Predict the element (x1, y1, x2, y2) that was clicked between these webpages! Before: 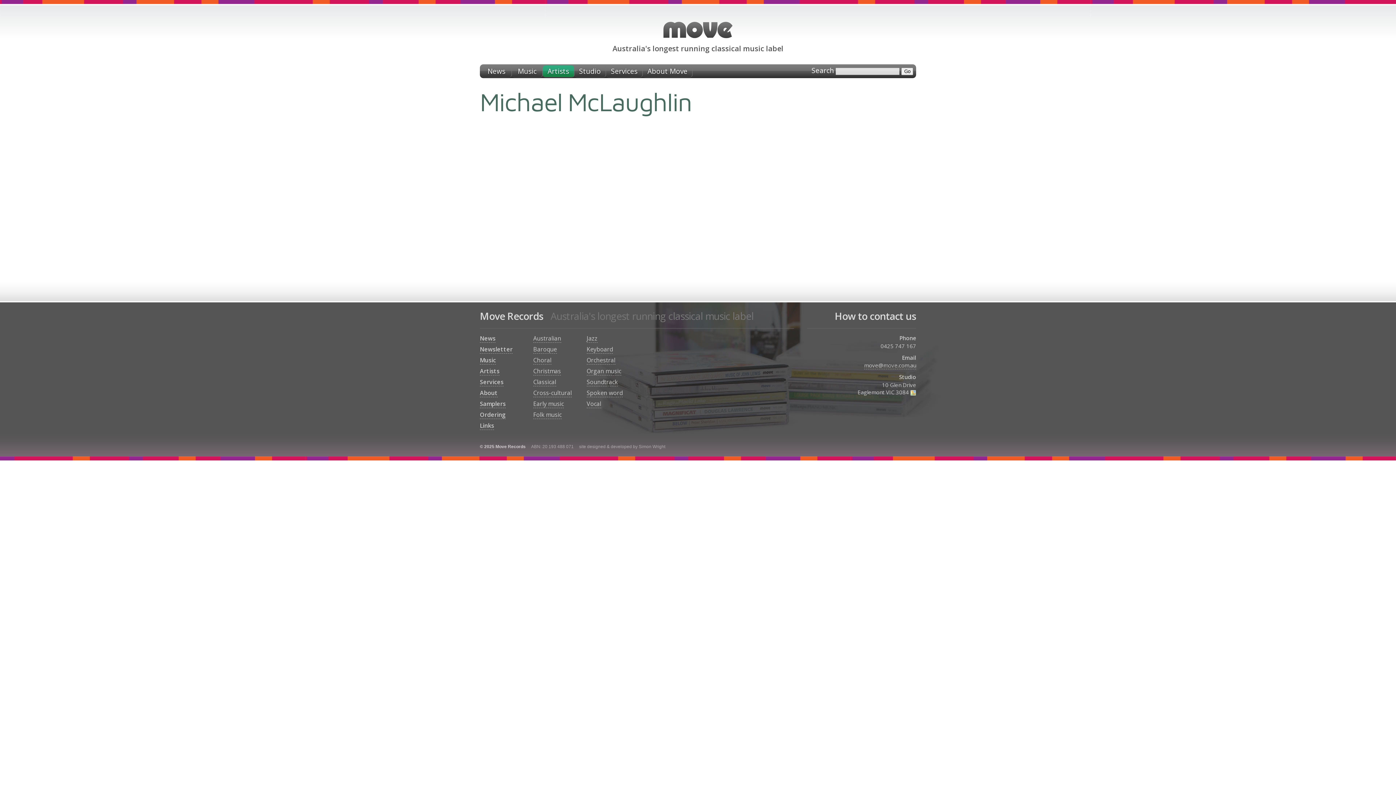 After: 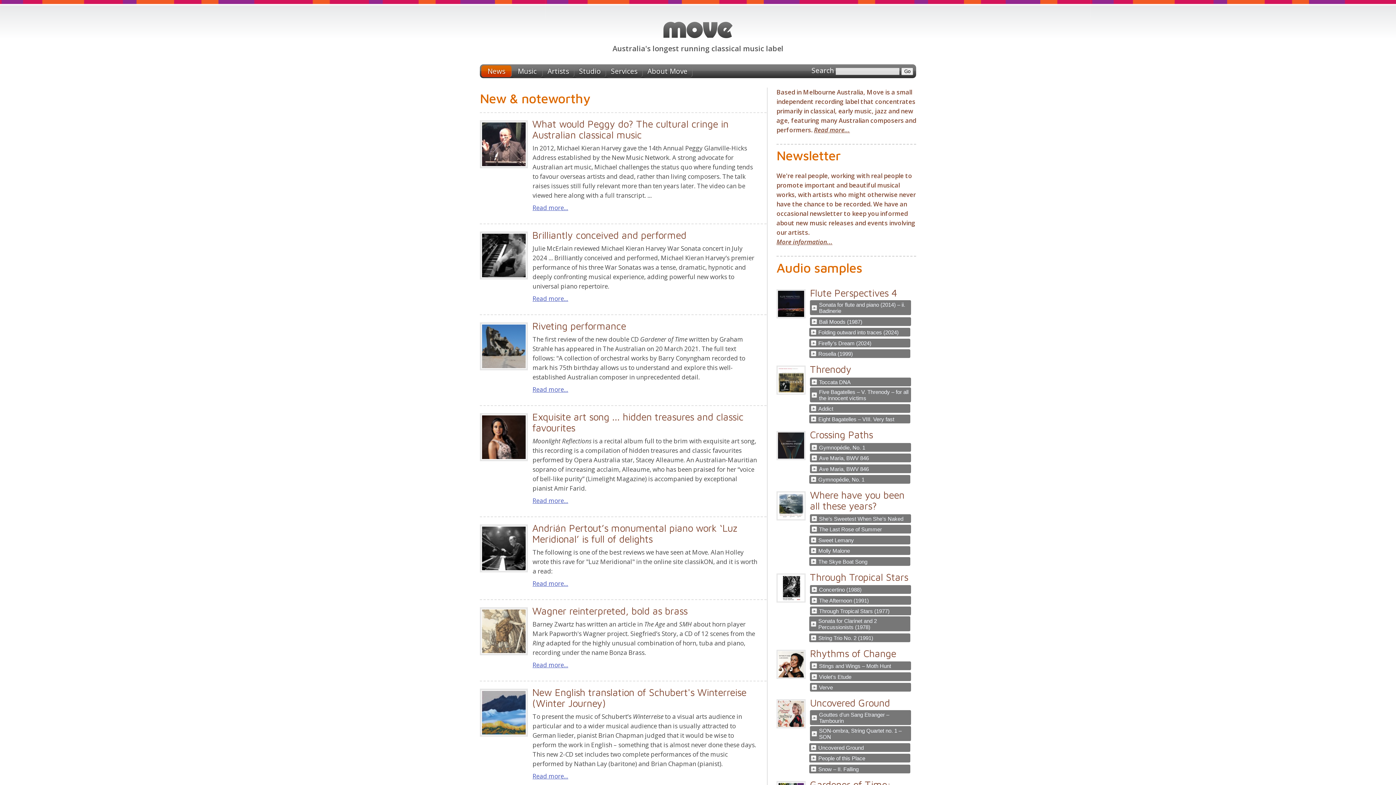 Action: bbox: (480, 334, 495, 343) label: News